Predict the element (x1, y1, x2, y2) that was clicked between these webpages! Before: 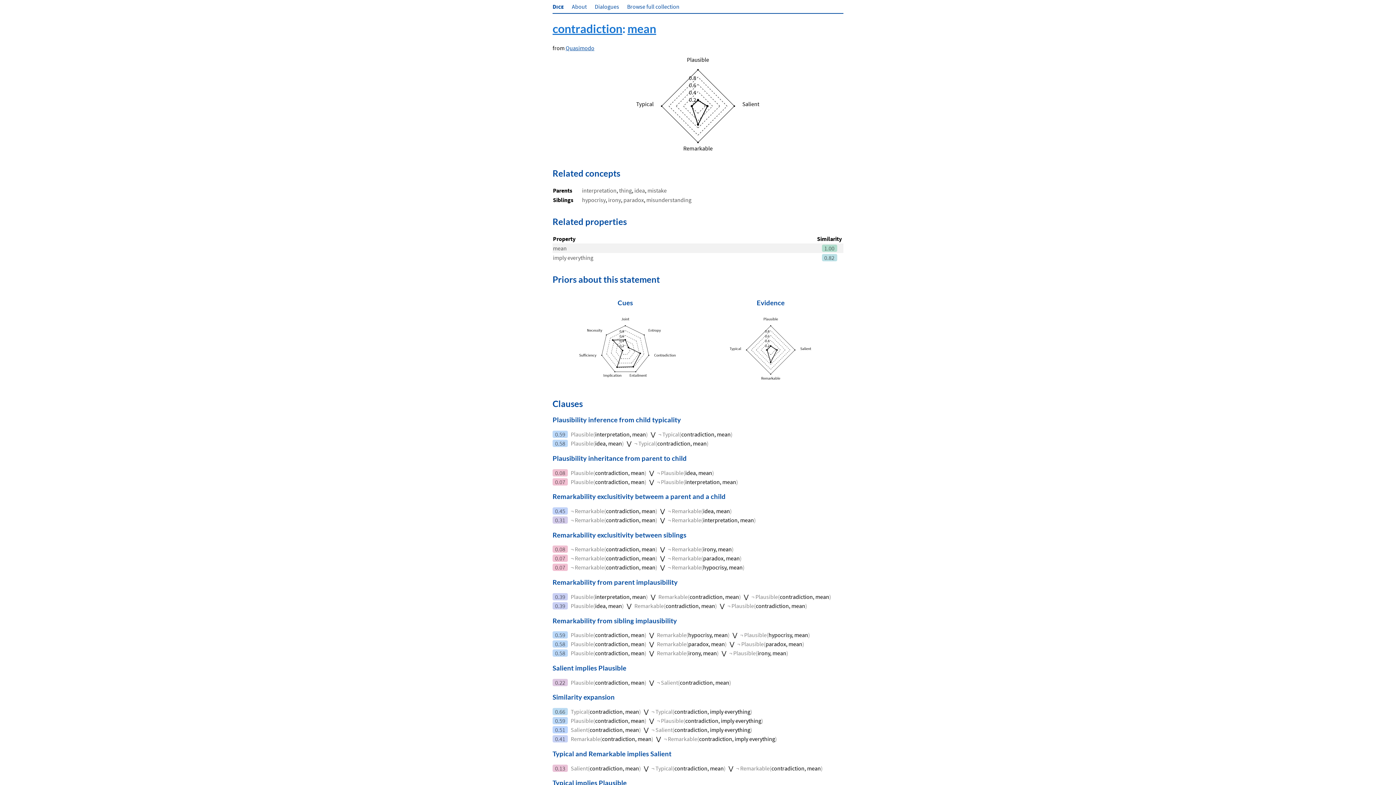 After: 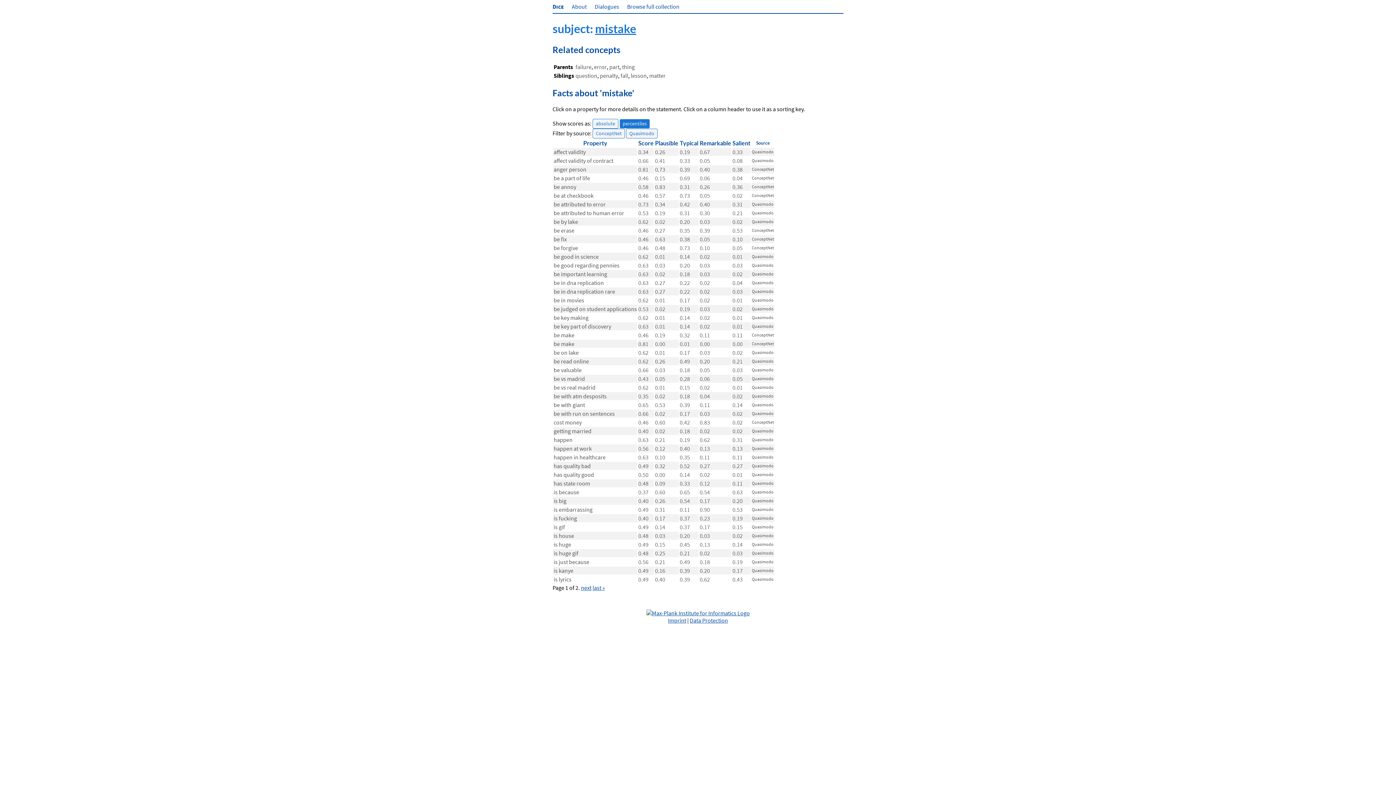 Action: label: mistake bbox: (647, 186, 666, 194)